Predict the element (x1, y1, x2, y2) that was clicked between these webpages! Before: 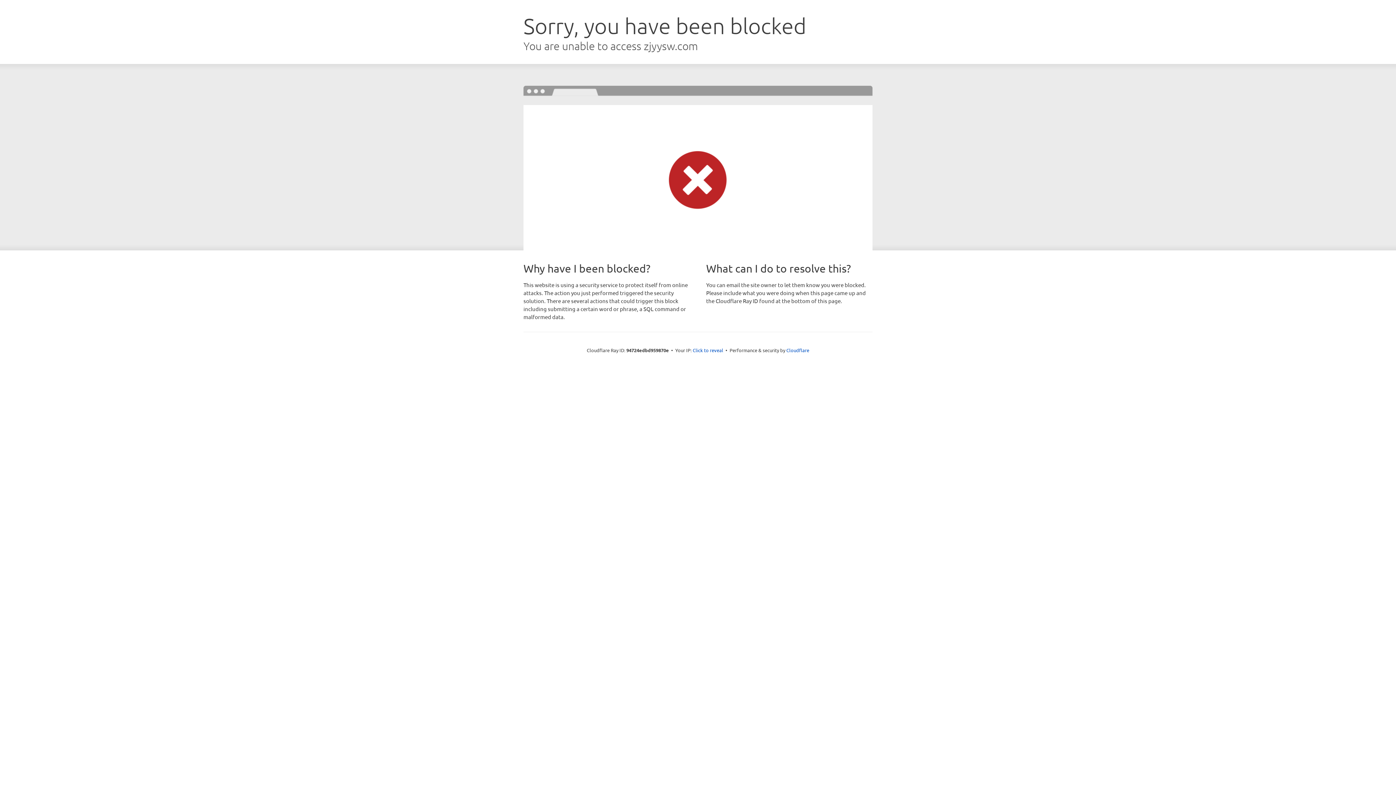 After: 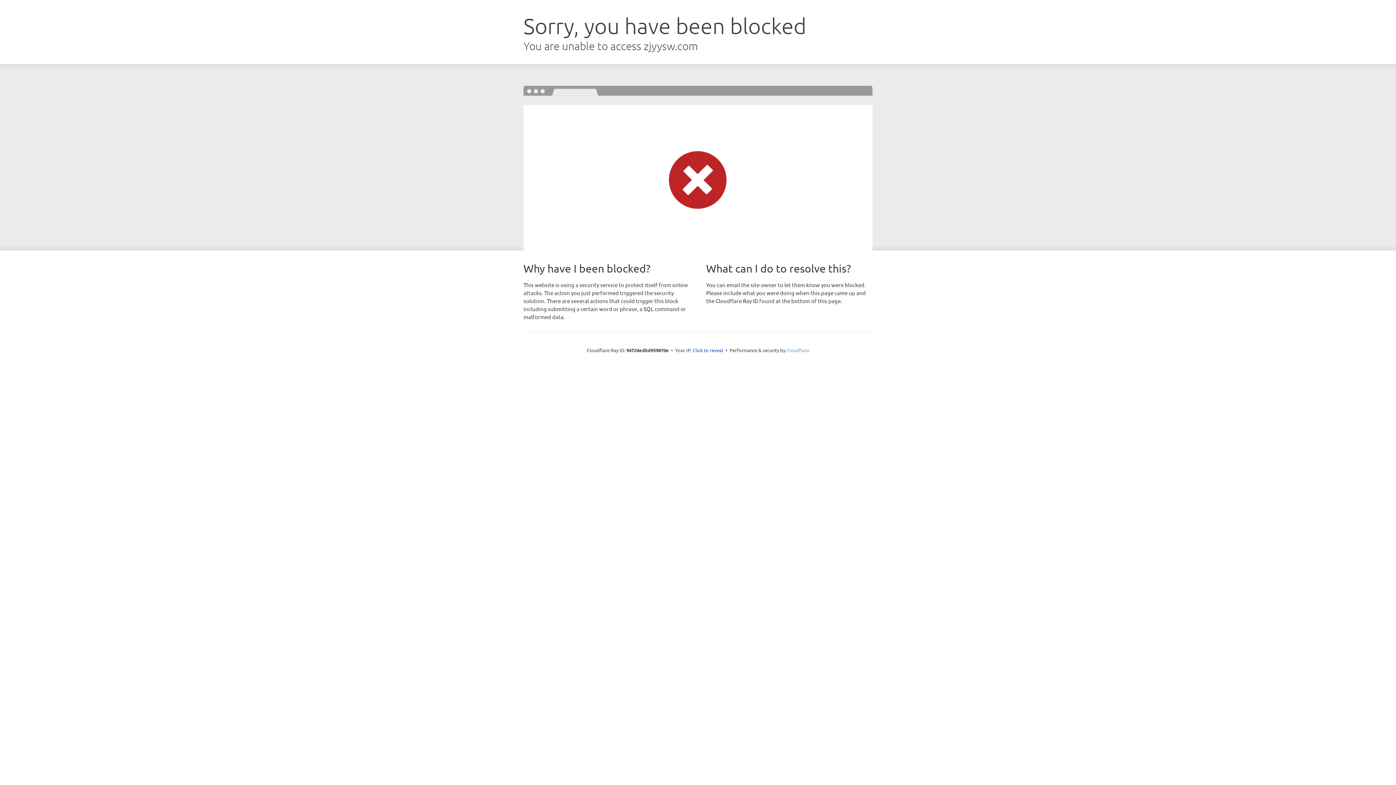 Action: bbox: (786, 347, 809, 353) label: Cloudflare